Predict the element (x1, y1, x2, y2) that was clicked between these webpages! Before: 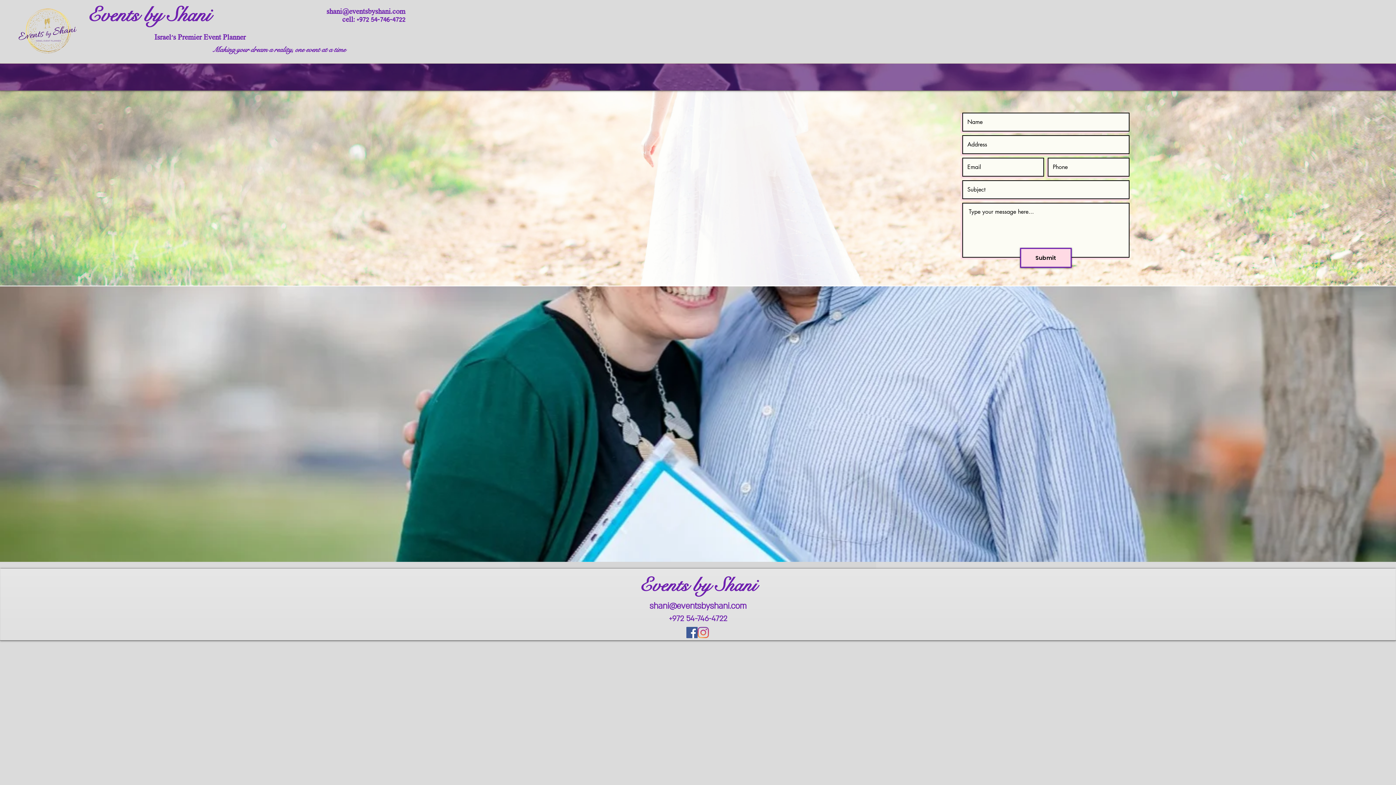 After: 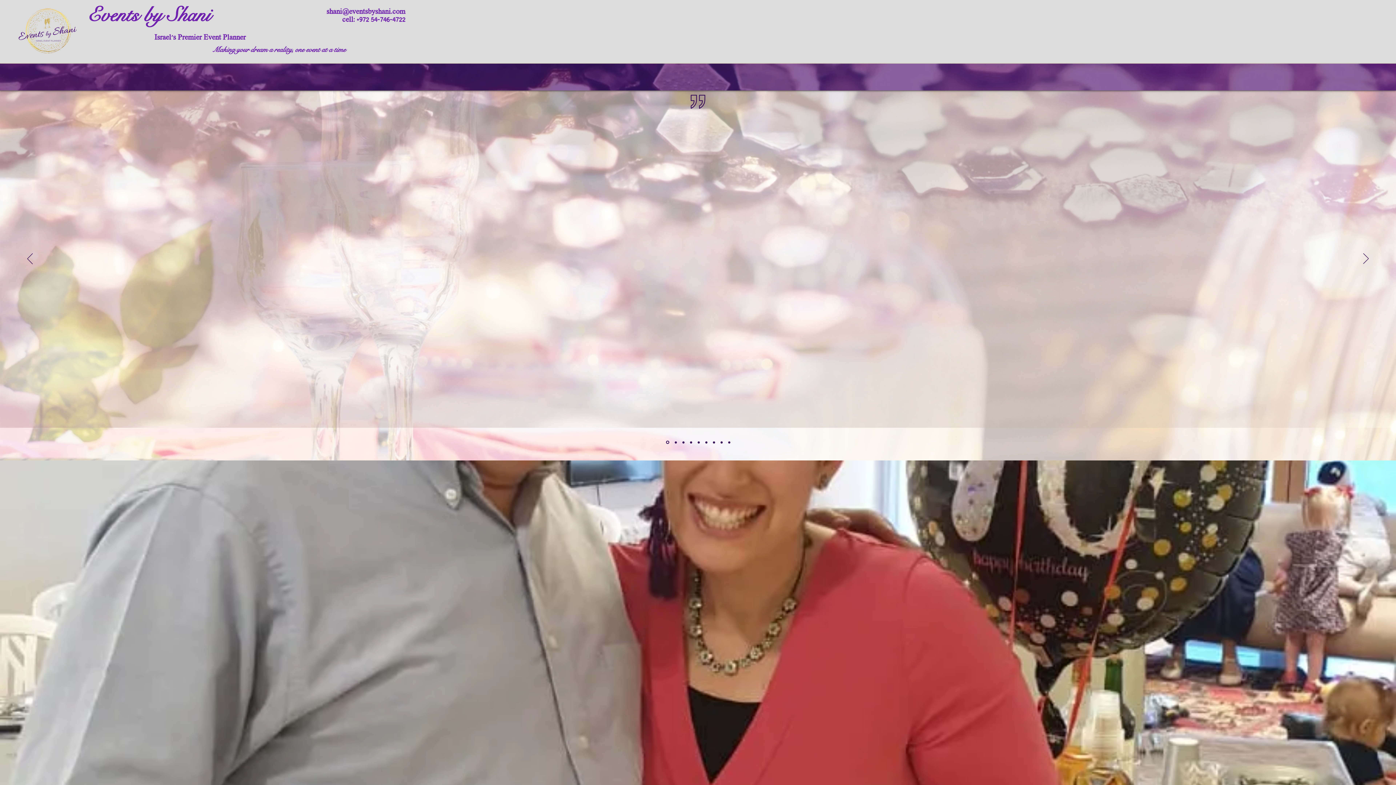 Action: label: Testimonials bbox: (634, 69, 684, 82)